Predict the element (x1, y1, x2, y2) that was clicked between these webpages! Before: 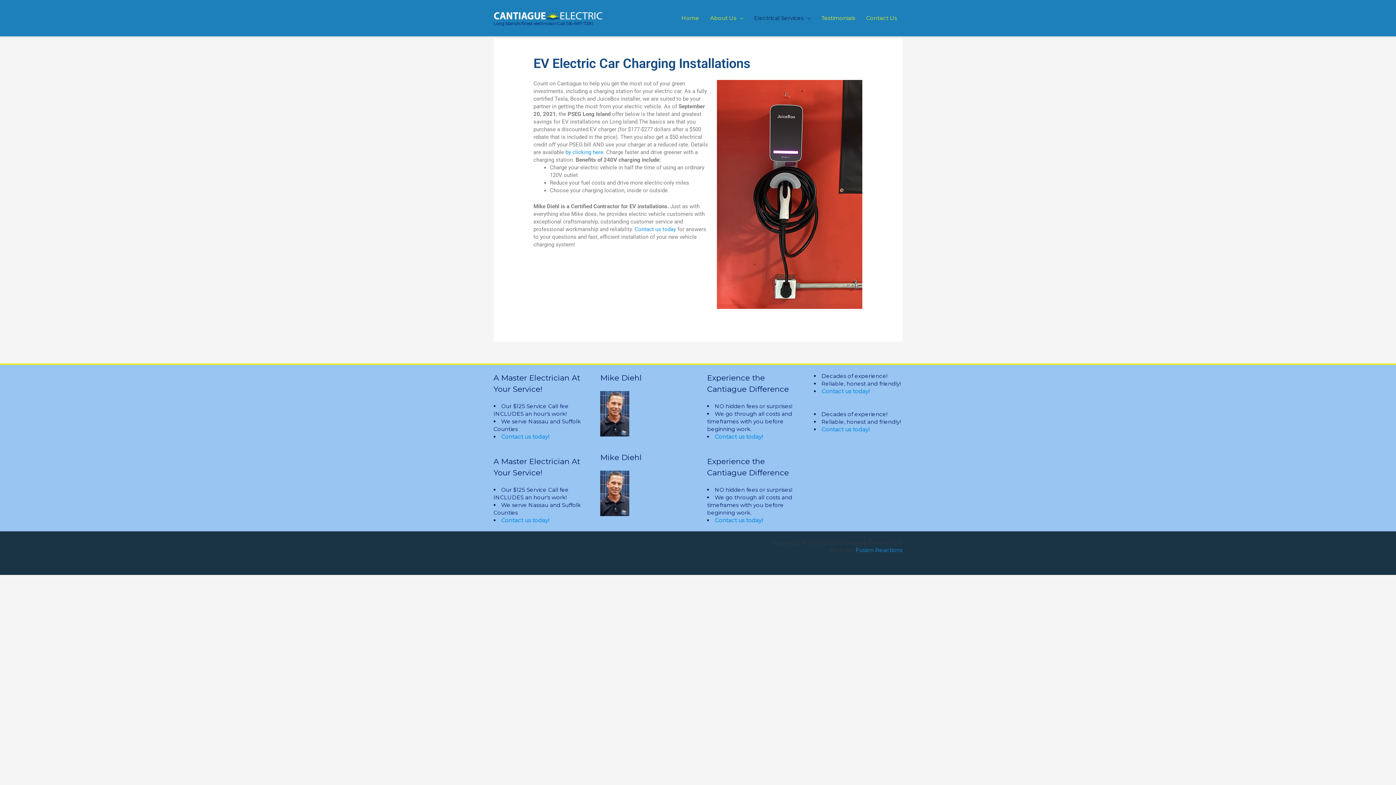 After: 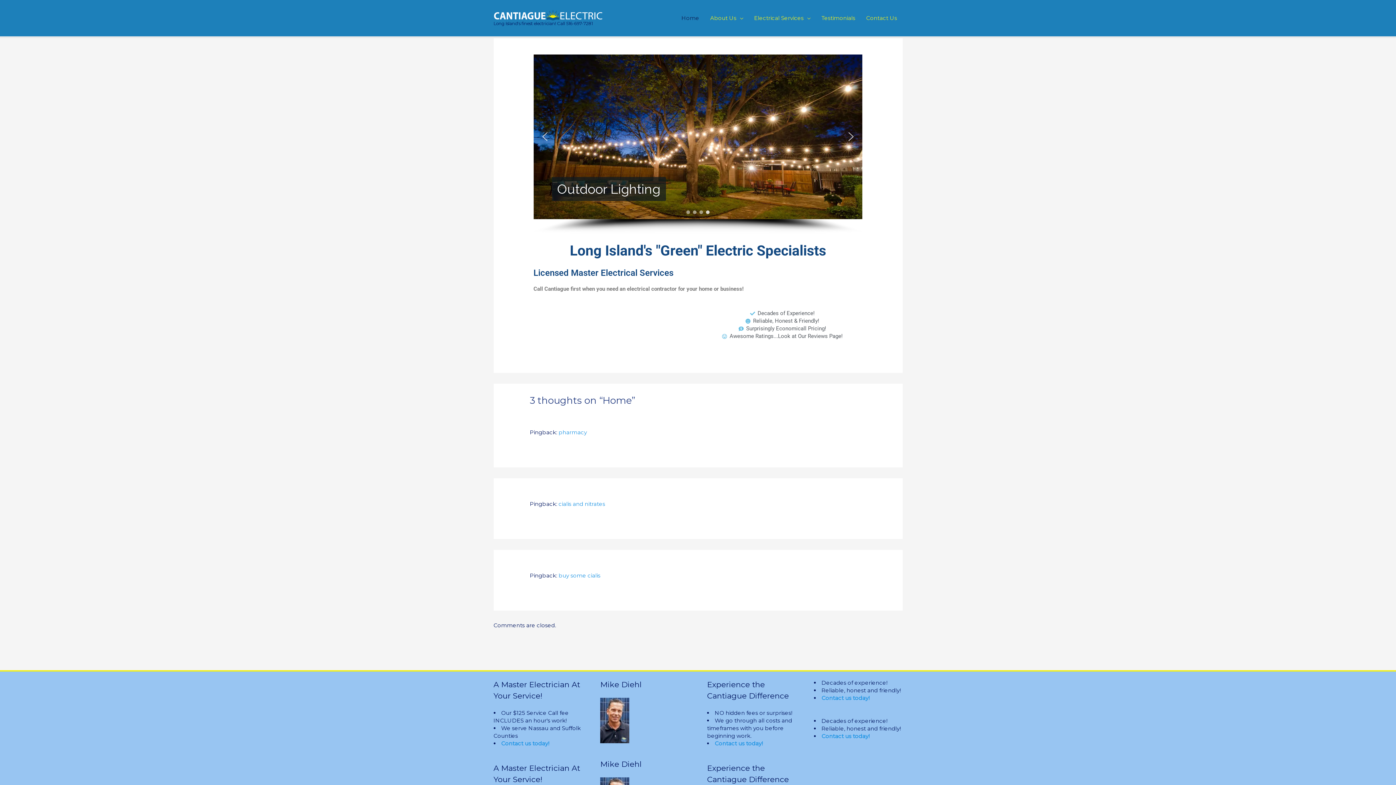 Action: bbox: (493, 10, 602, 17)